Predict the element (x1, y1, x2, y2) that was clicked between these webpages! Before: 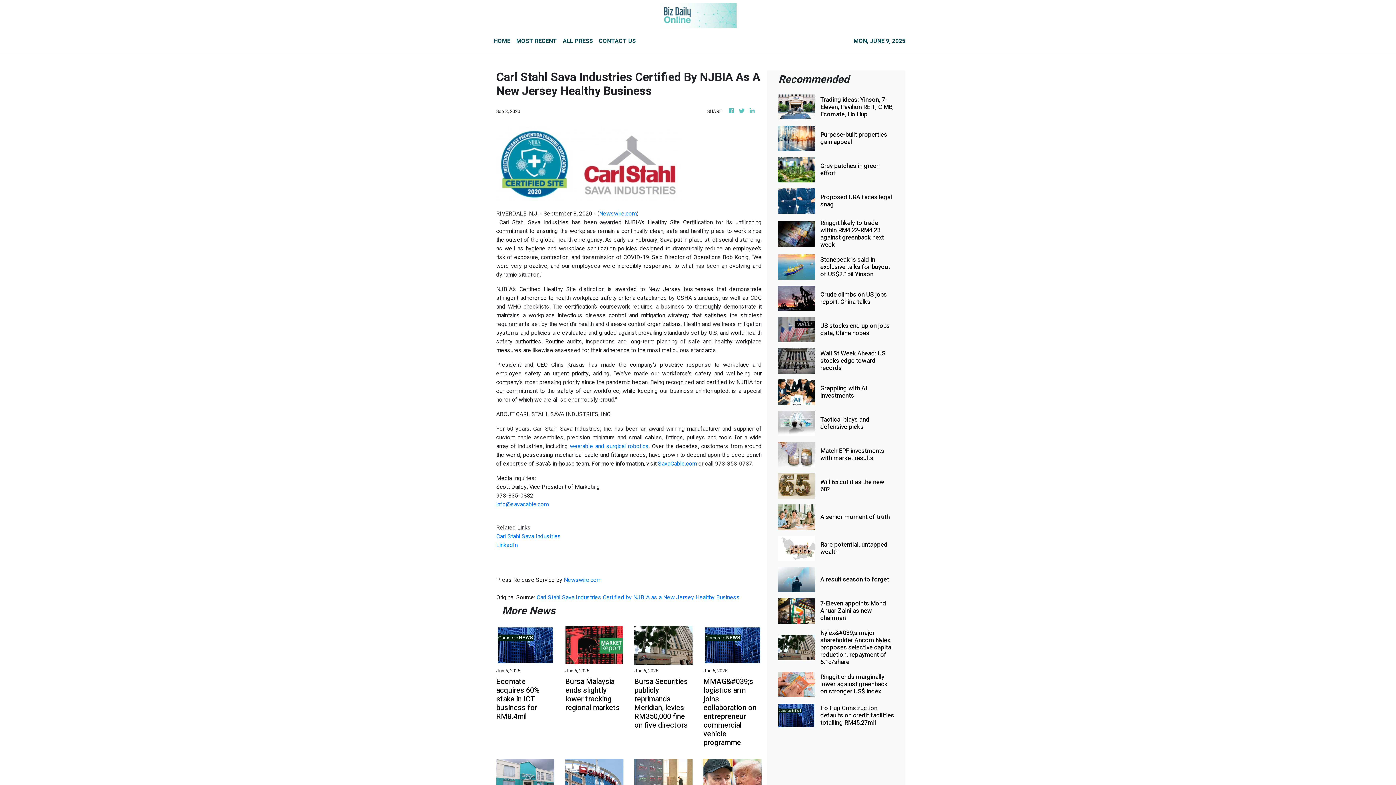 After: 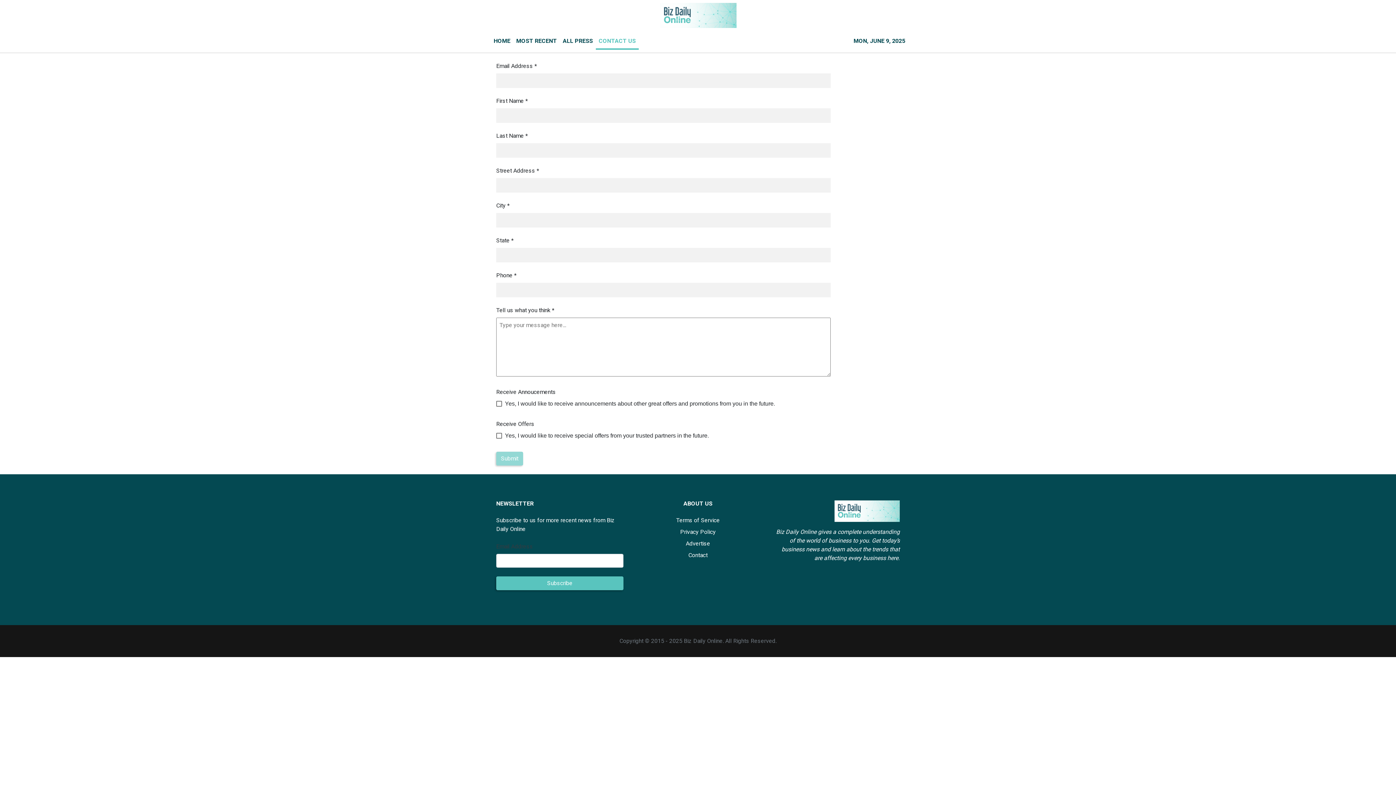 Action: label: Contact Us To Learn More bbox: (509, 738, 582, 746)